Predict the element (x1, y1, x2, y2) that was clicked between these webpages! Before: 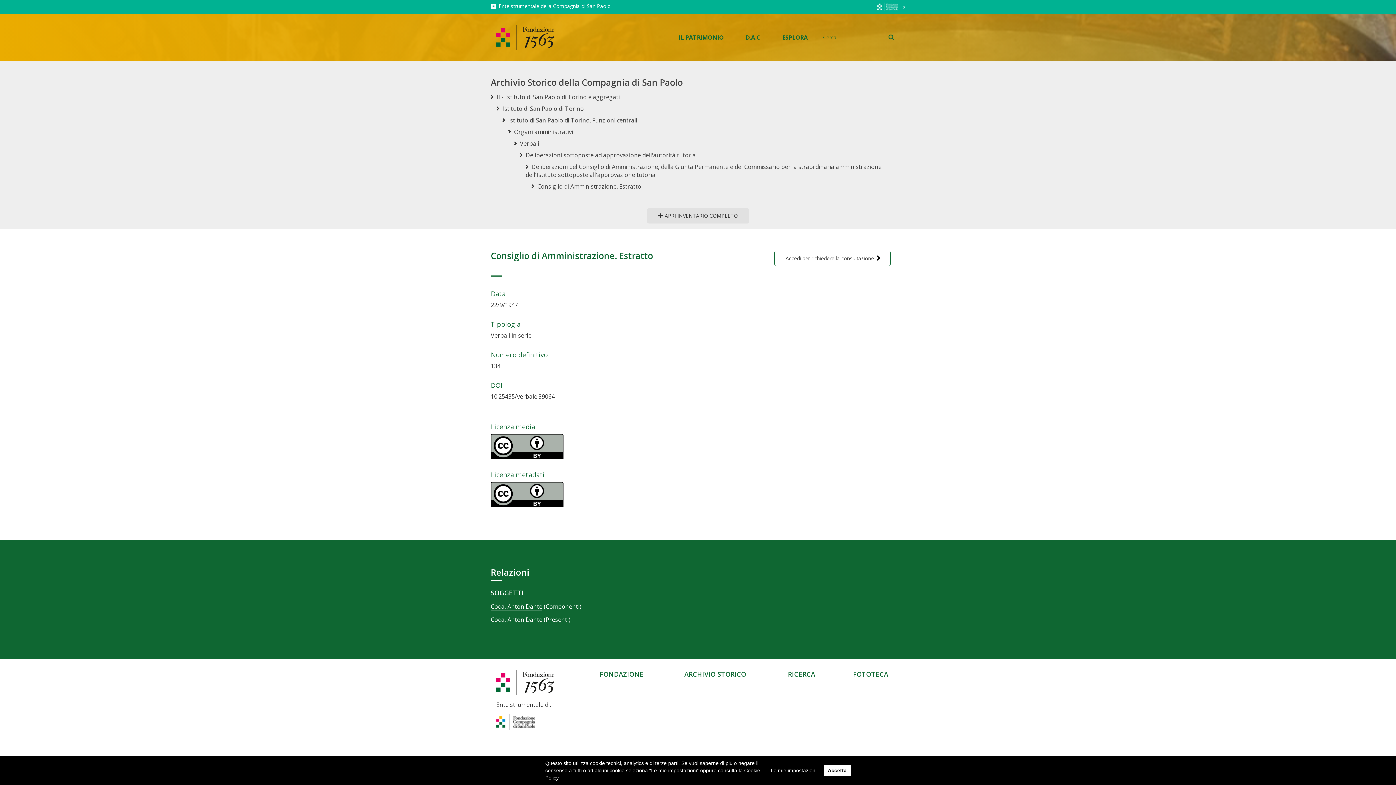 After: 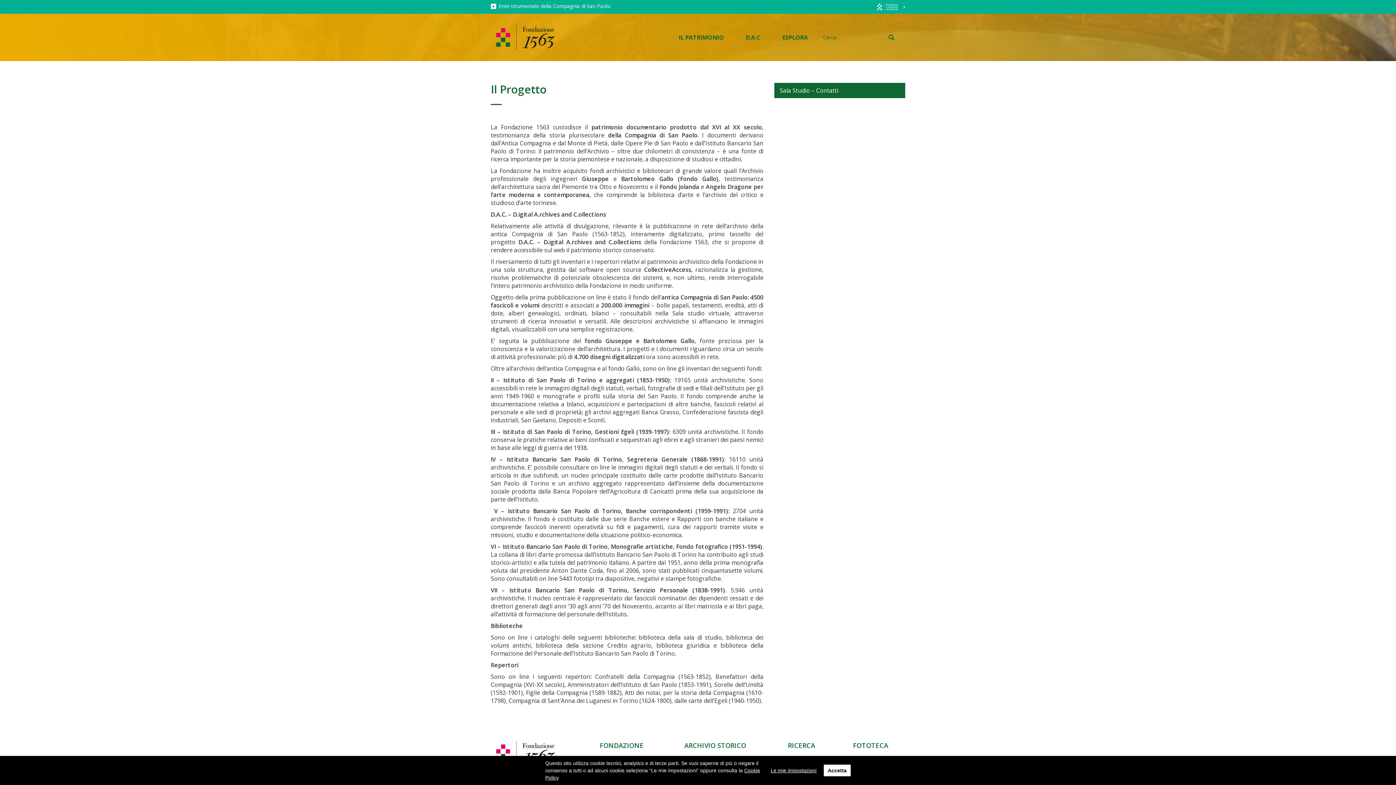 Action: label: D.A.C bbox: (734, 28, 771, 46)